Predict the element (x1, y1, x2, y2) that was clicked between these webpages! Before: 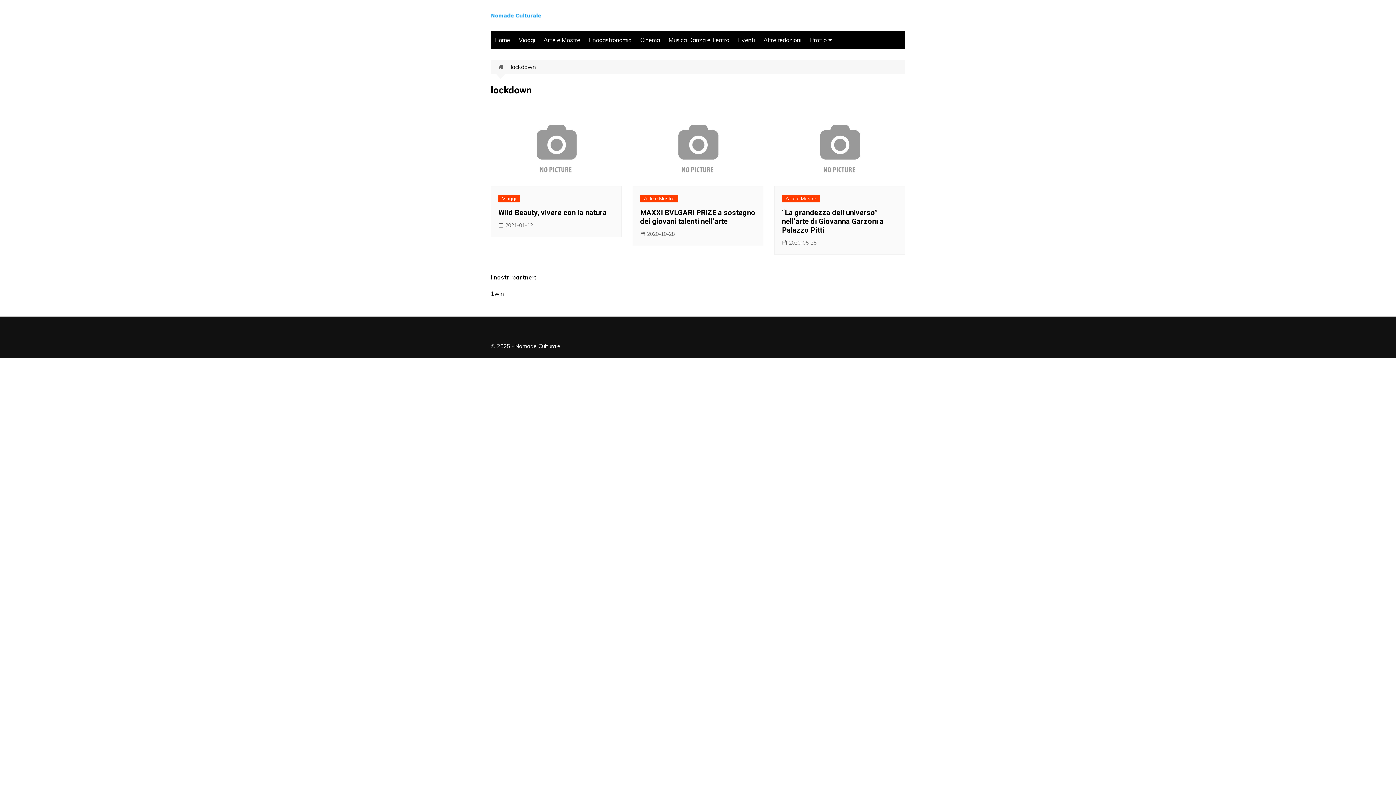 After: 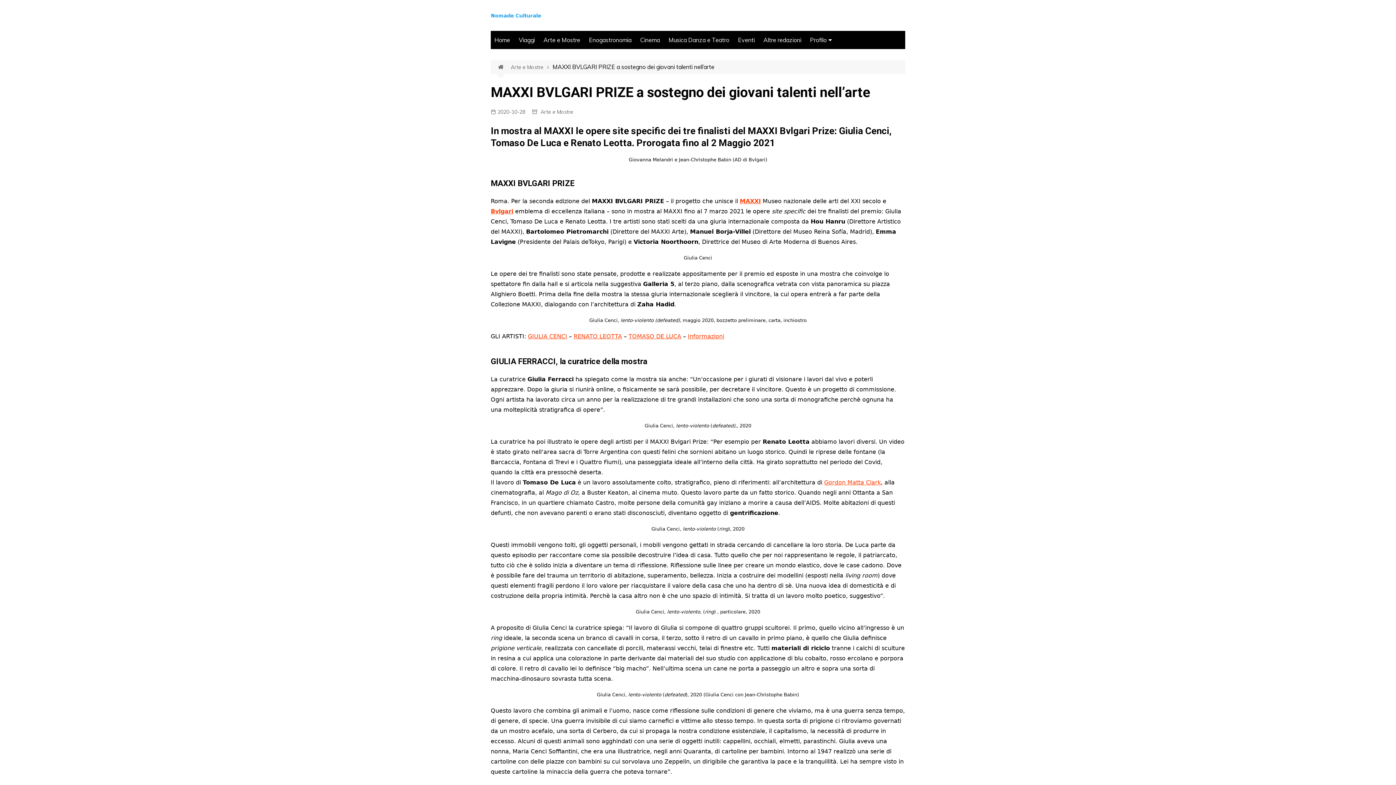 Action: bbox: (632, 104, 763, 186)